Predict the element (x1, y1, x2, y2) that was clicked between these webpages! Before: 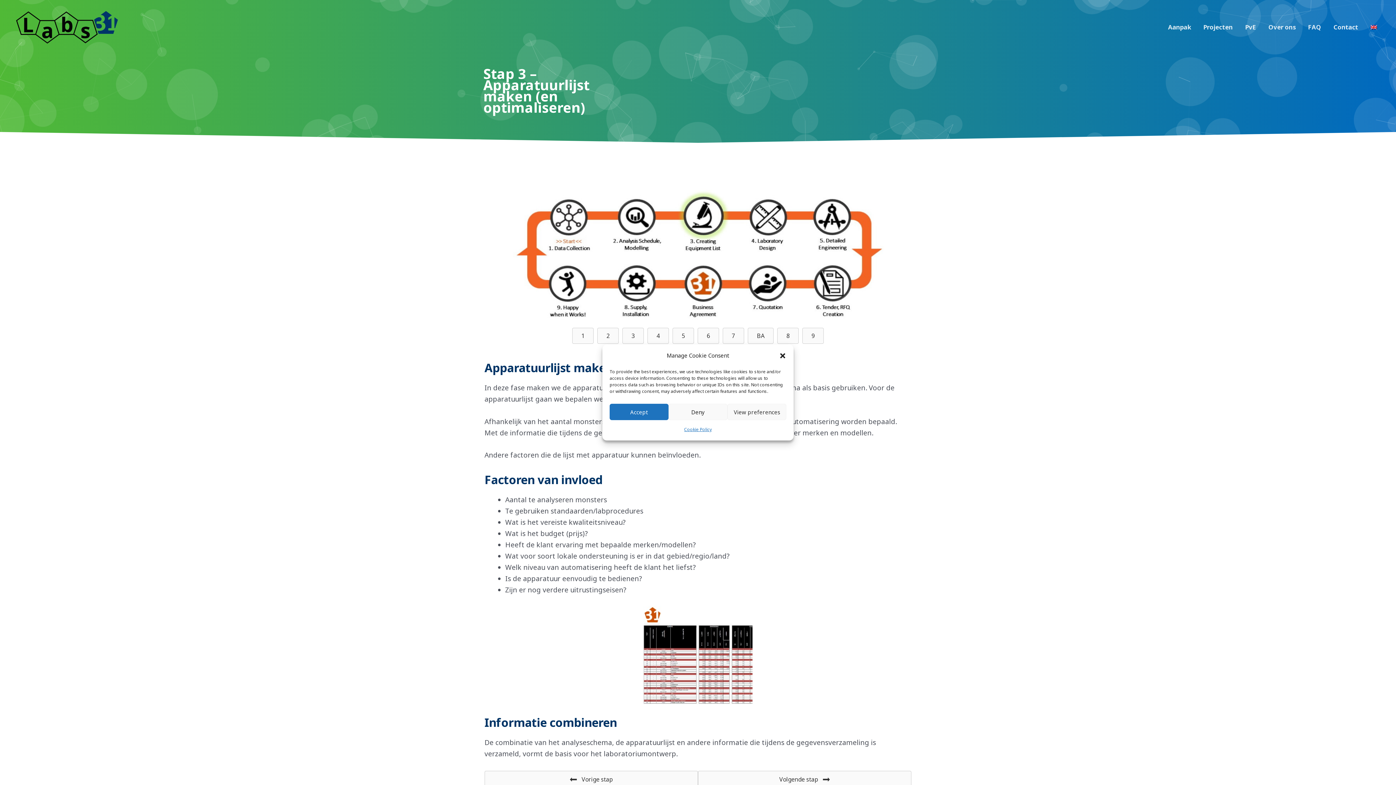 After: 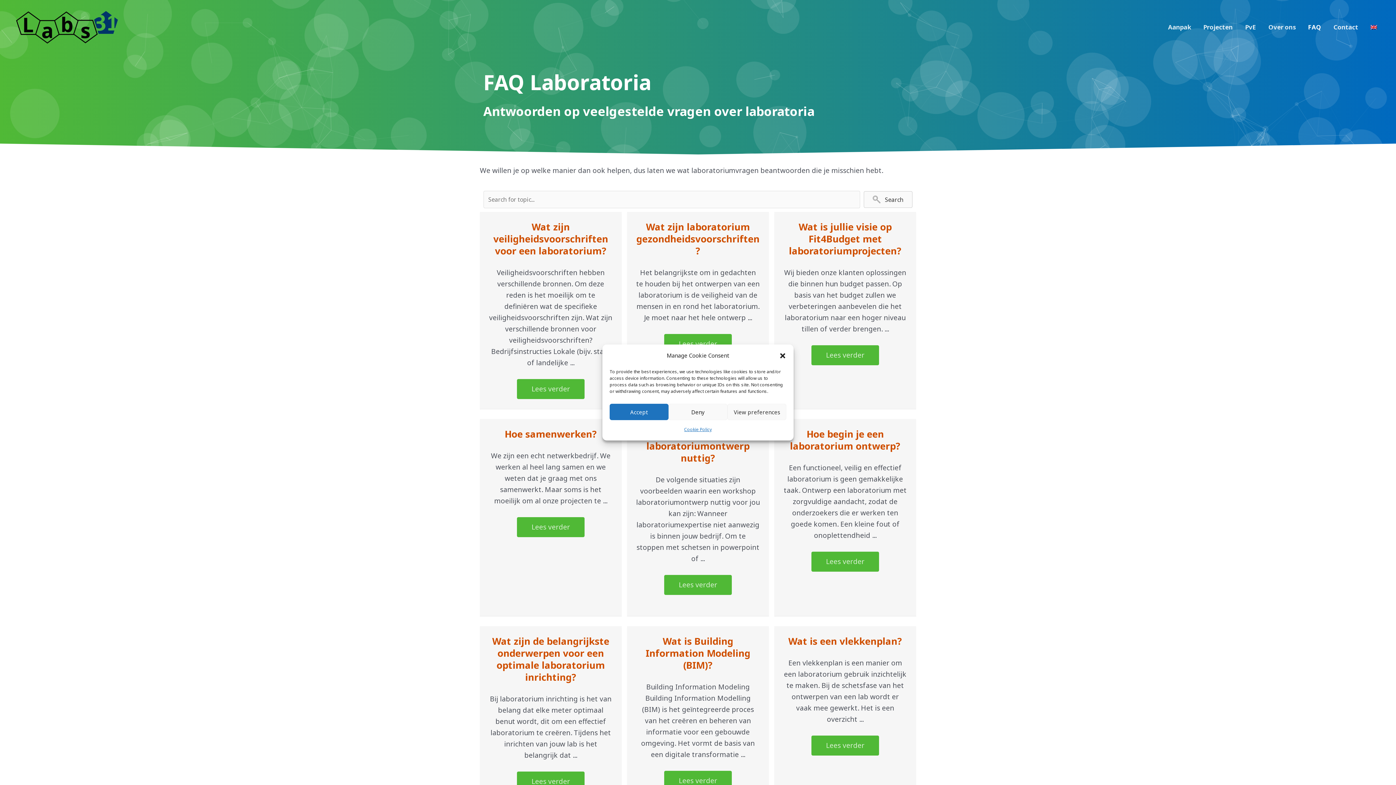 Action: label: FAQ bbox: (1302, 14, 1327, 40)